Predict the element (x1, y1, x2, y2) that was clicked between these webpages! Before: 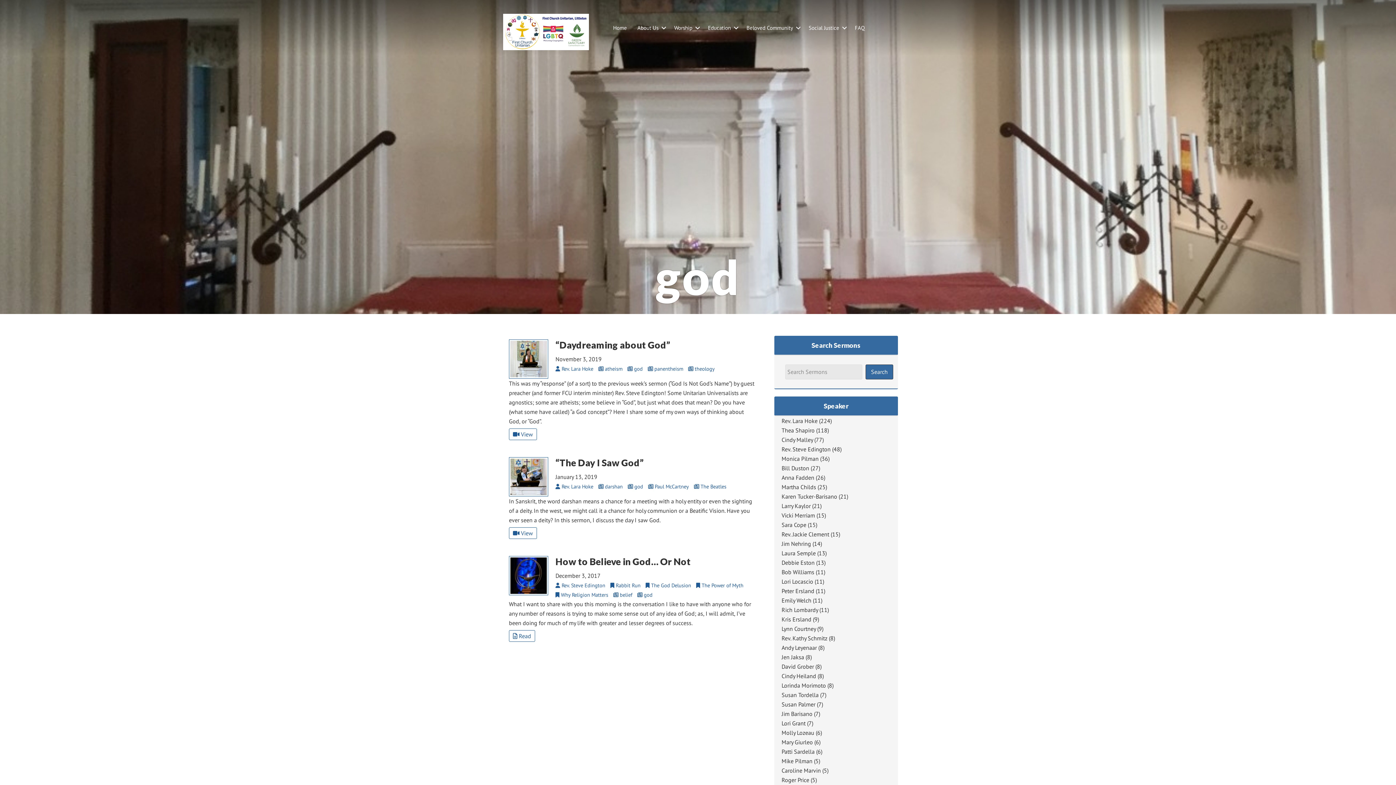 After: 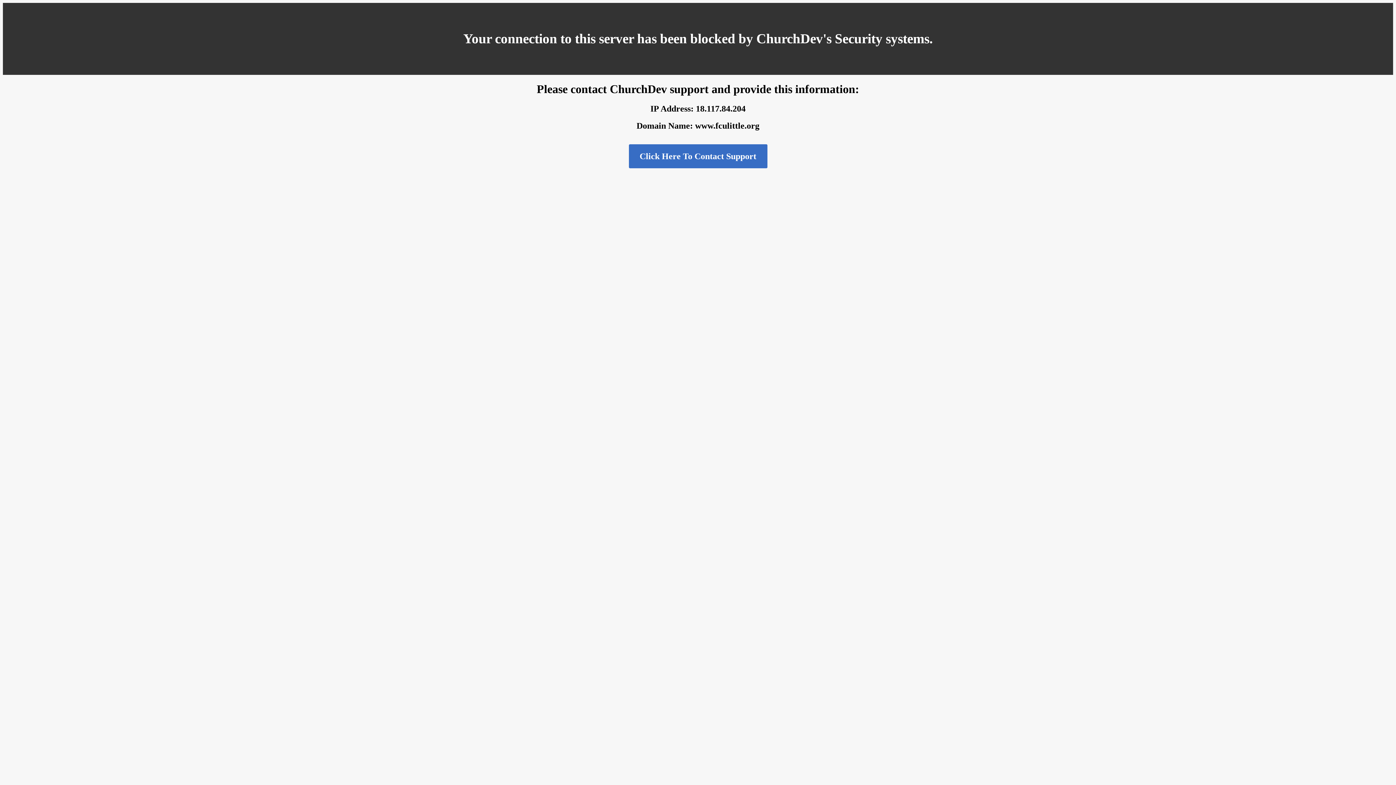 Action: label: Roger Price bbox: (781, 776, 809, 784)